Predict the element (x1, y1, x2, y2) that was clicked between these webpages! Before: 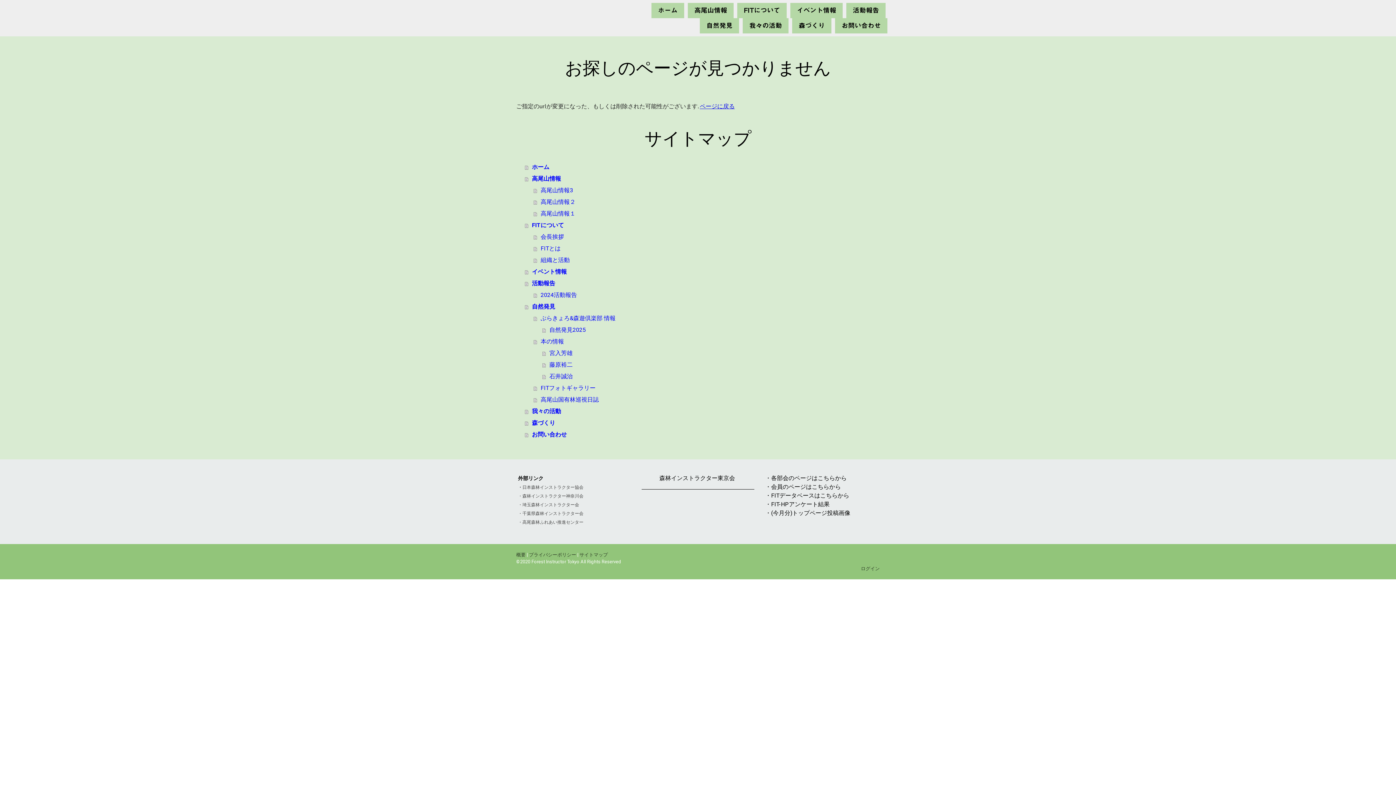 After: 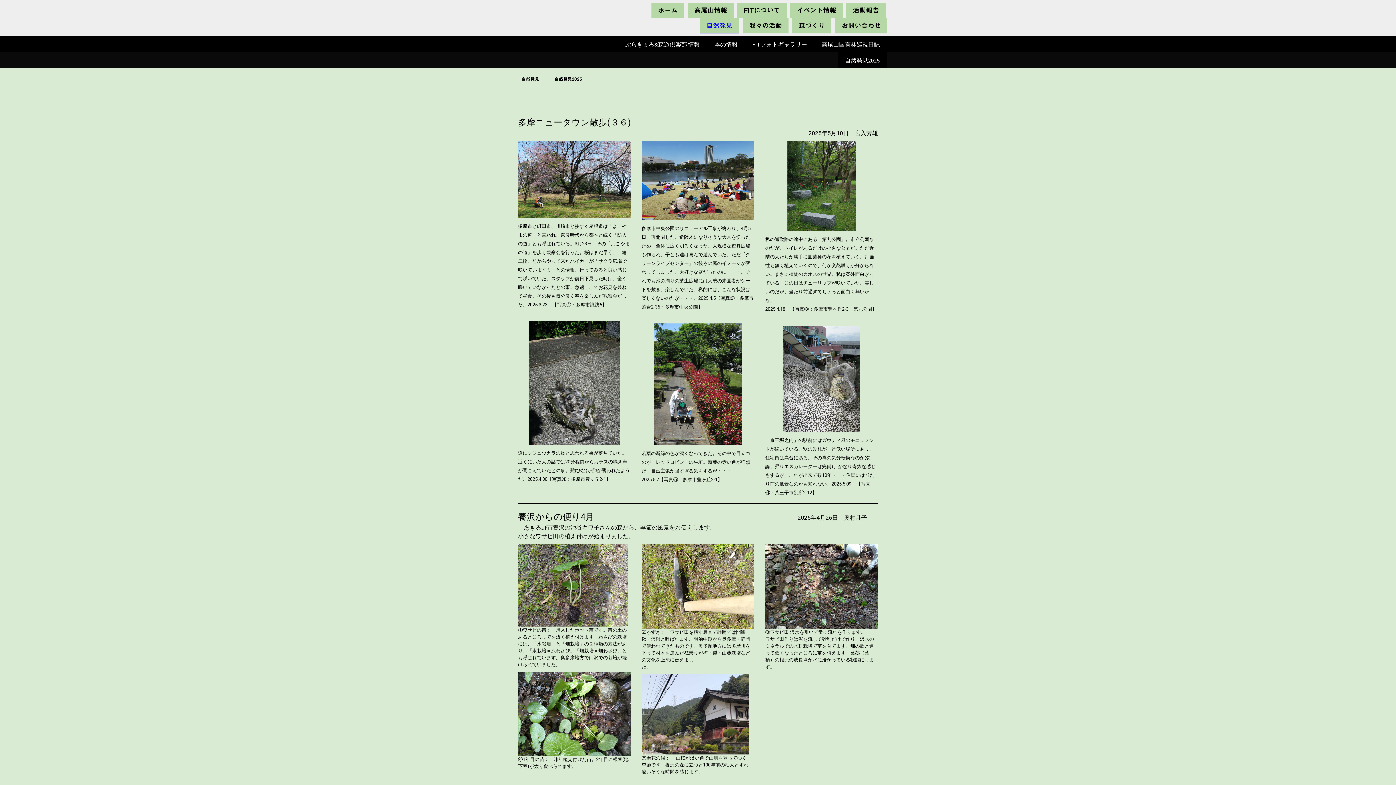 Action: label: 自然発見2025 bbox: (542, 324, 880, 336)